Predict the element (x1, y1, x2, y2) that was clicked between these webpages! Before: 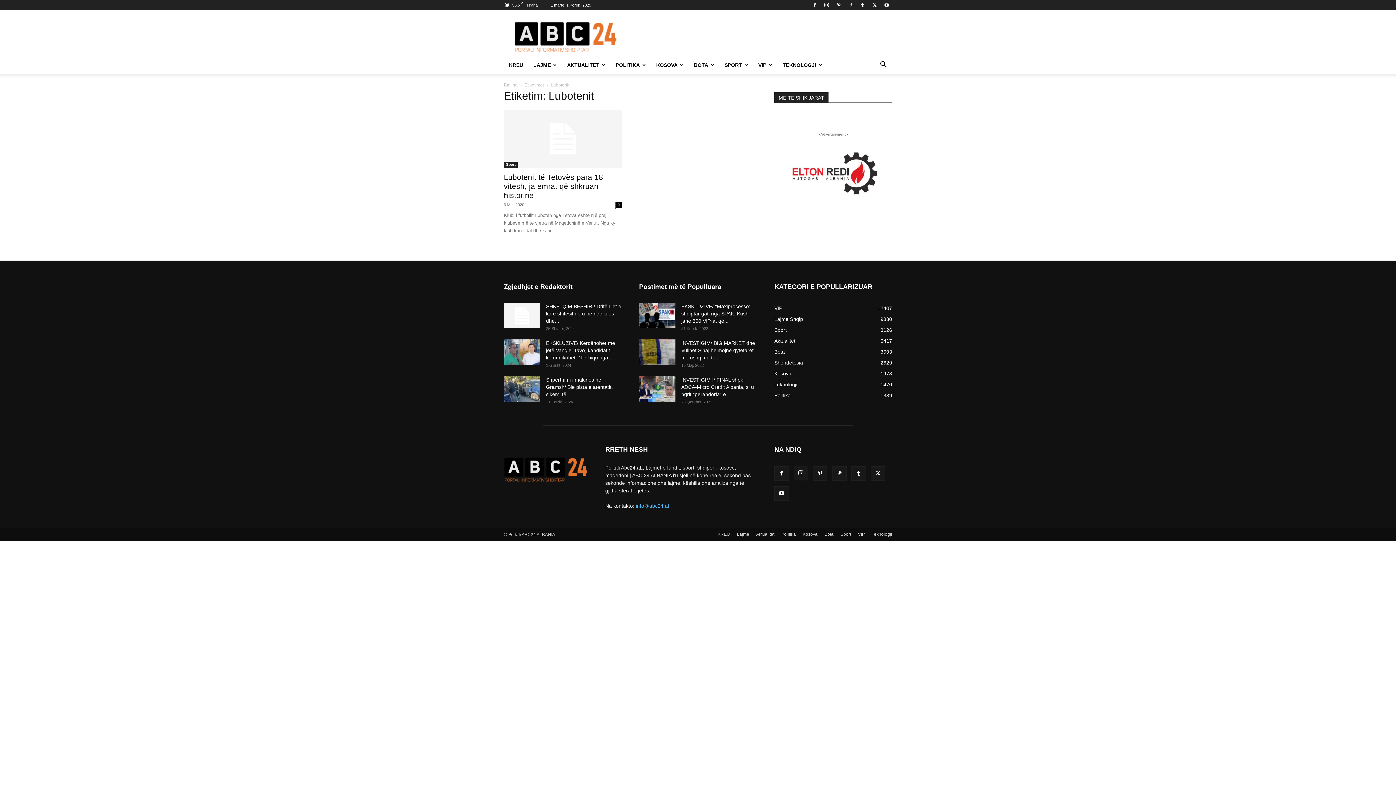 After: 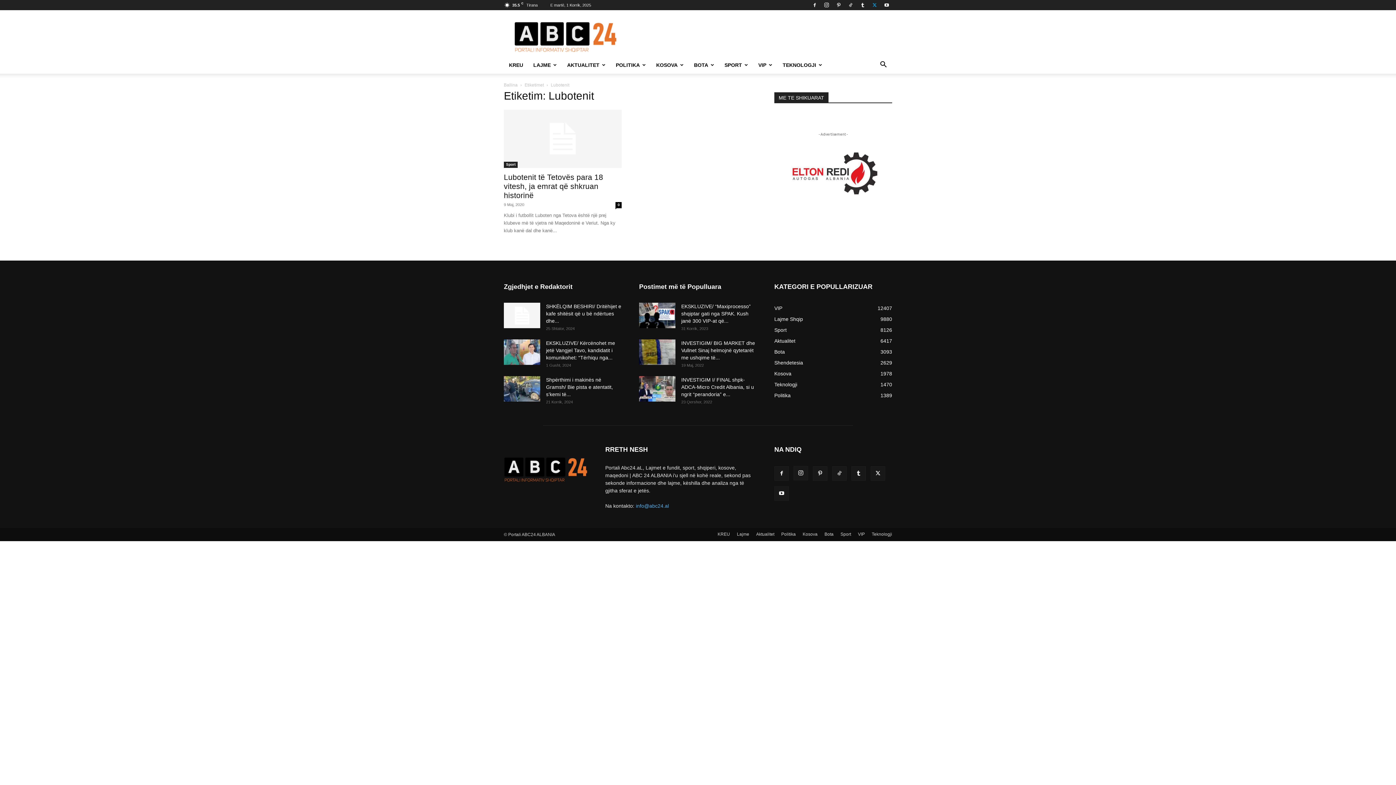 Action: bbox: (869, 0, 880, 10)